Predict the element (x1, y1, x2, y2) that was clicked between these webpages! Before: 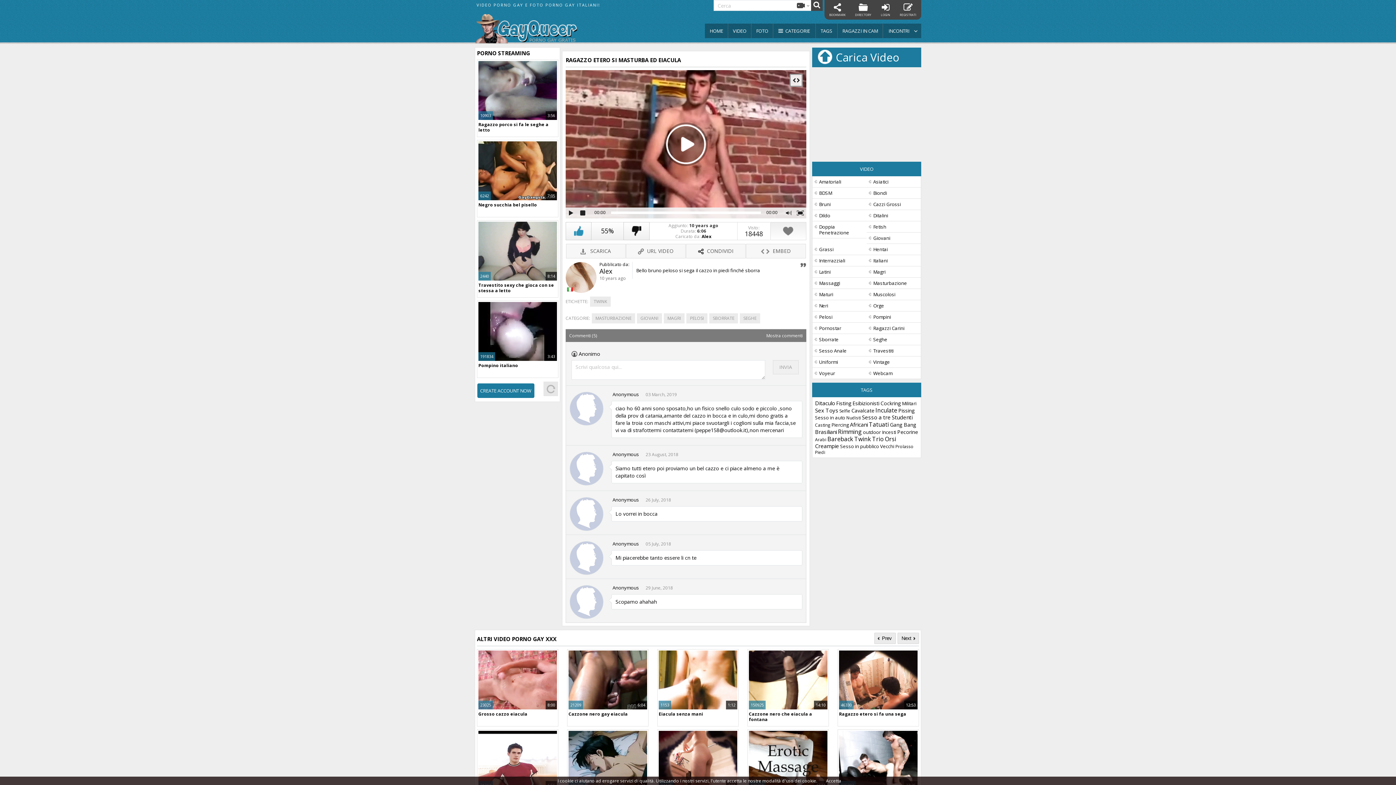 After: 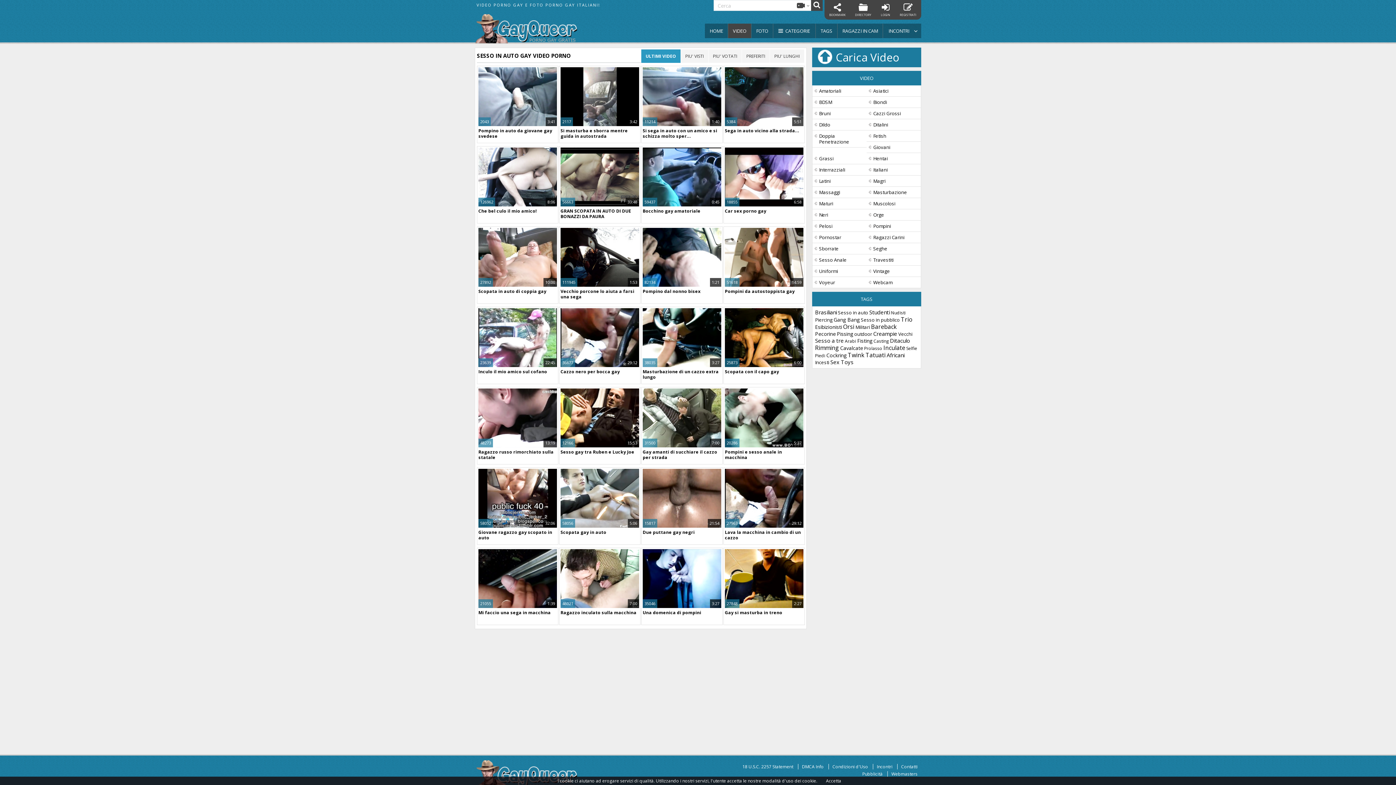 Action: label: Sesso in auto bbox: (815, 414, 845, 421)